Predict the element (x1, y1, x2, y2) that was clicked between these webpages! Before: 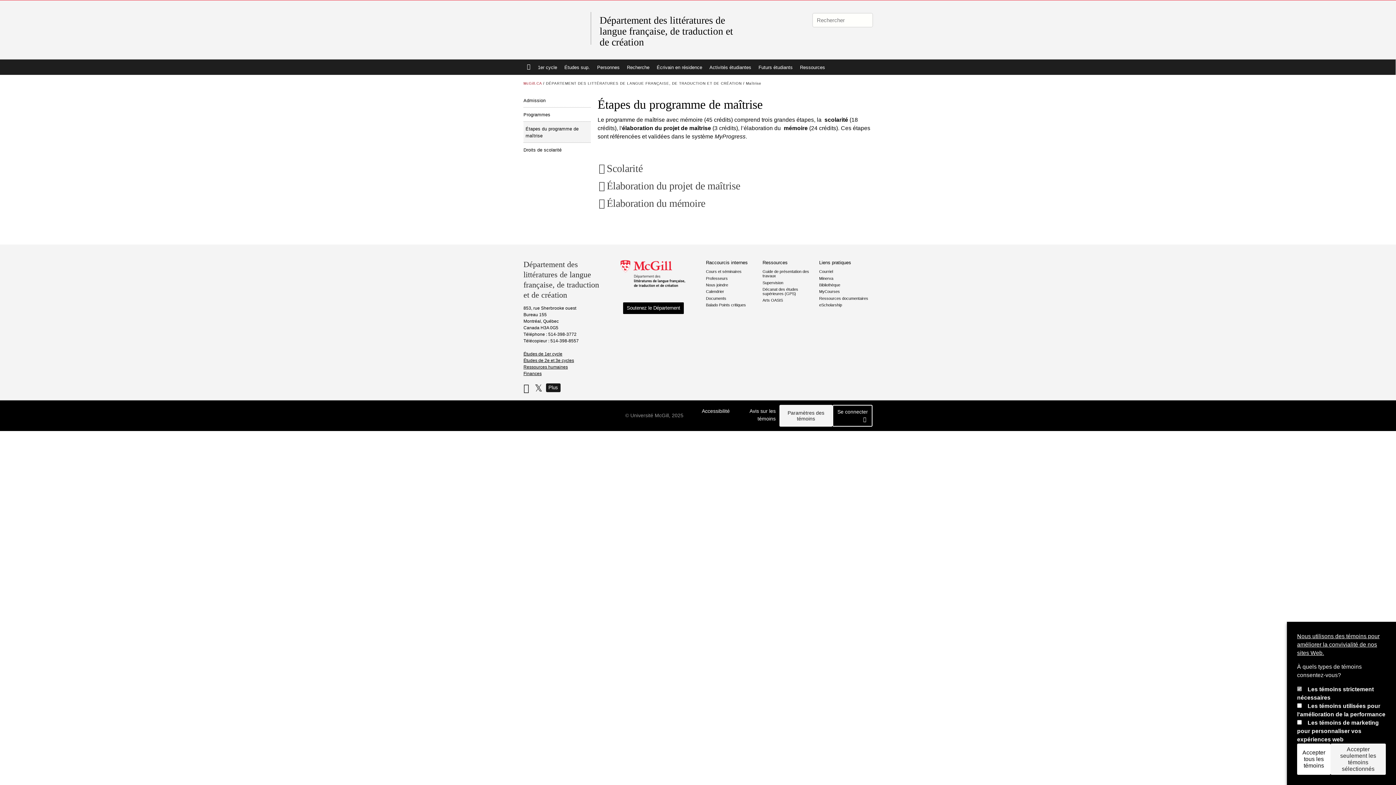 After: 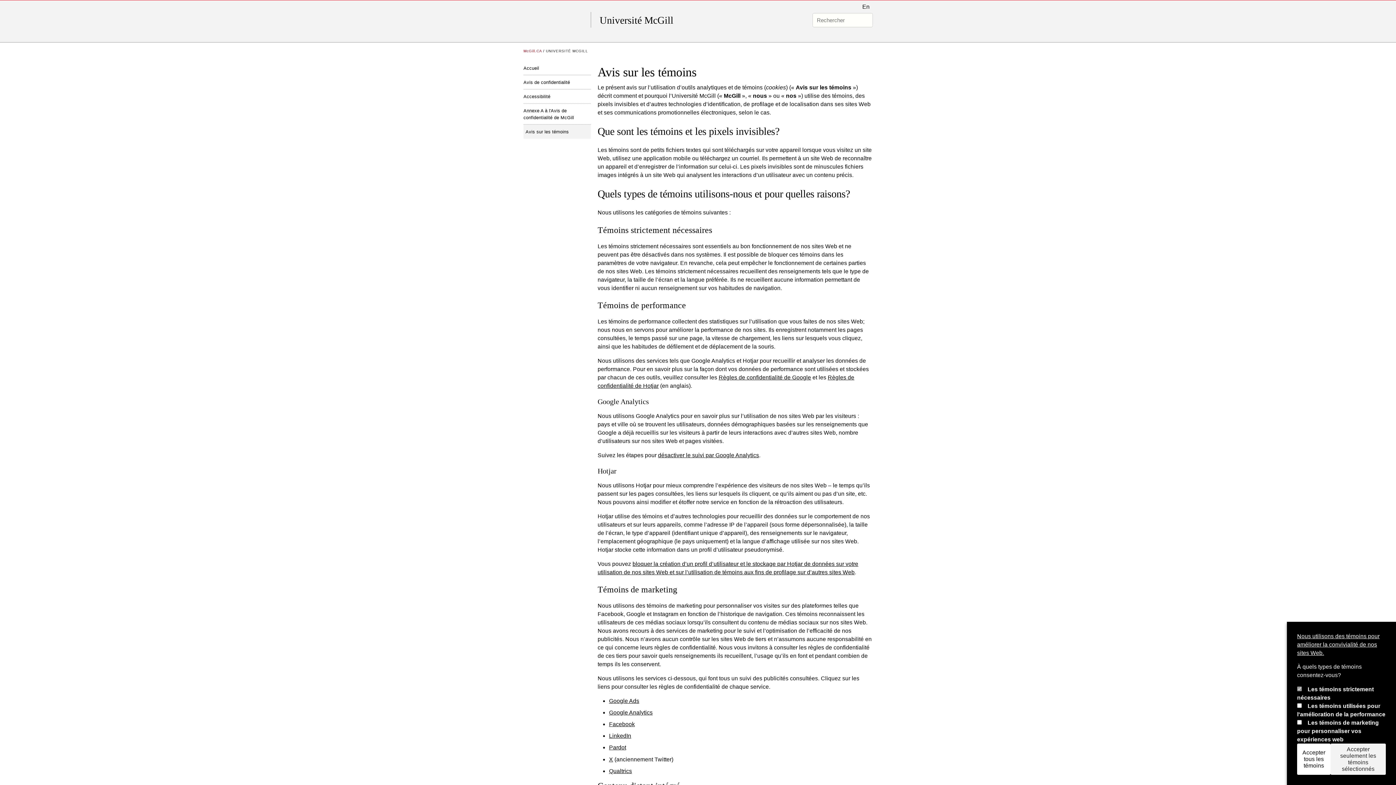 Action: label: Nous utilisons des témoins pour améliorer la convivialité de nos sites Web. bbox: (1297, 633, 1380, 656)